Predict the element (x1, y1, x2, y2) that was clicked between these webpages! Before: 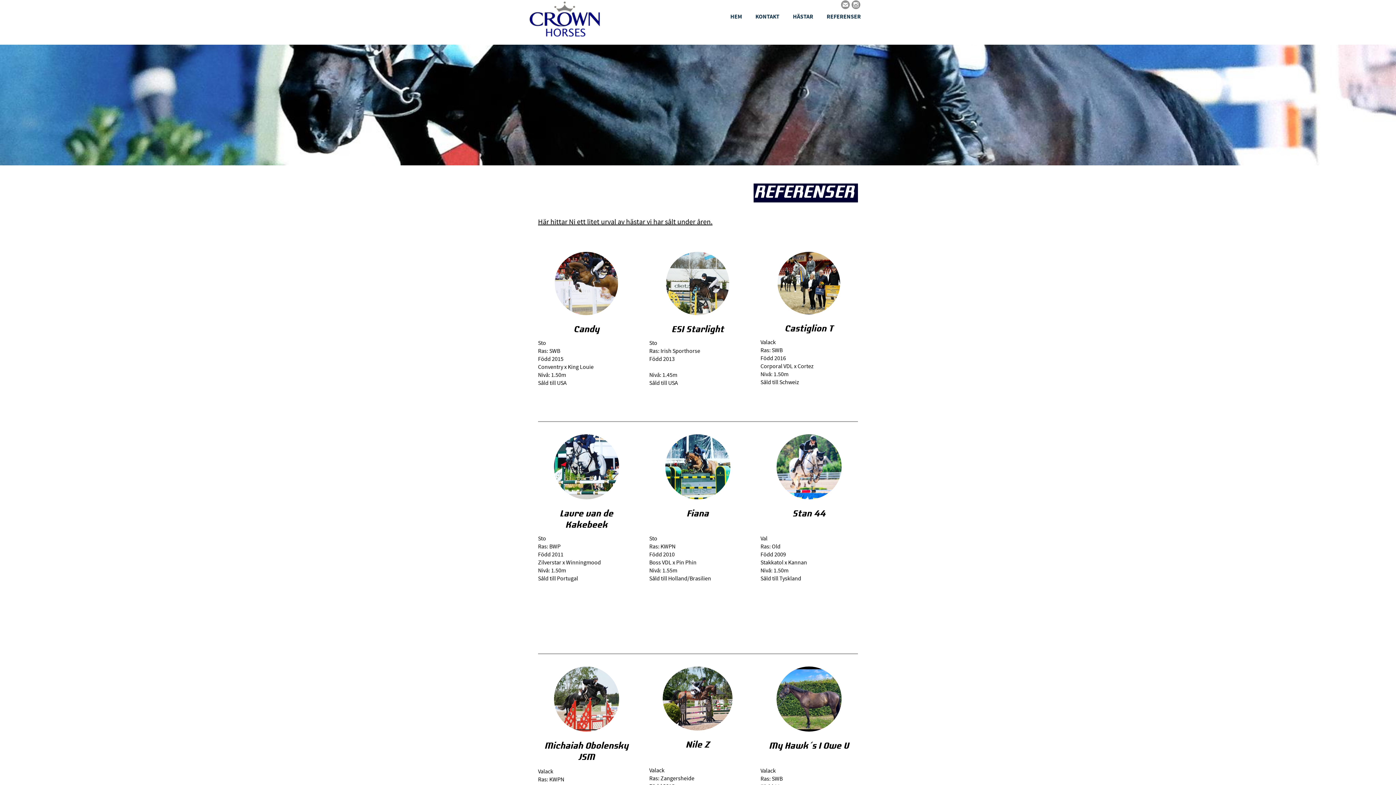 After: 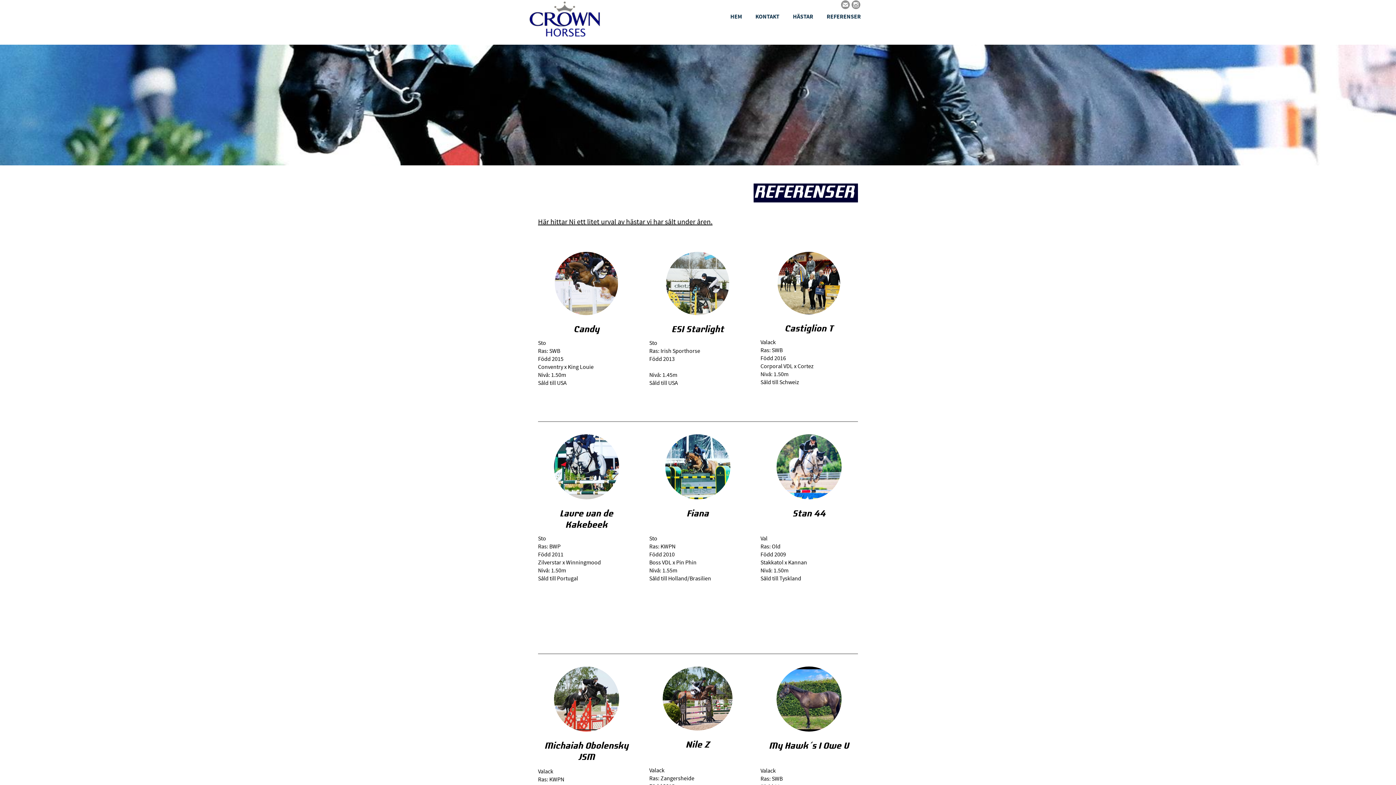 Action: label: REFERENSER bbox: (820, 11, 867, 22)